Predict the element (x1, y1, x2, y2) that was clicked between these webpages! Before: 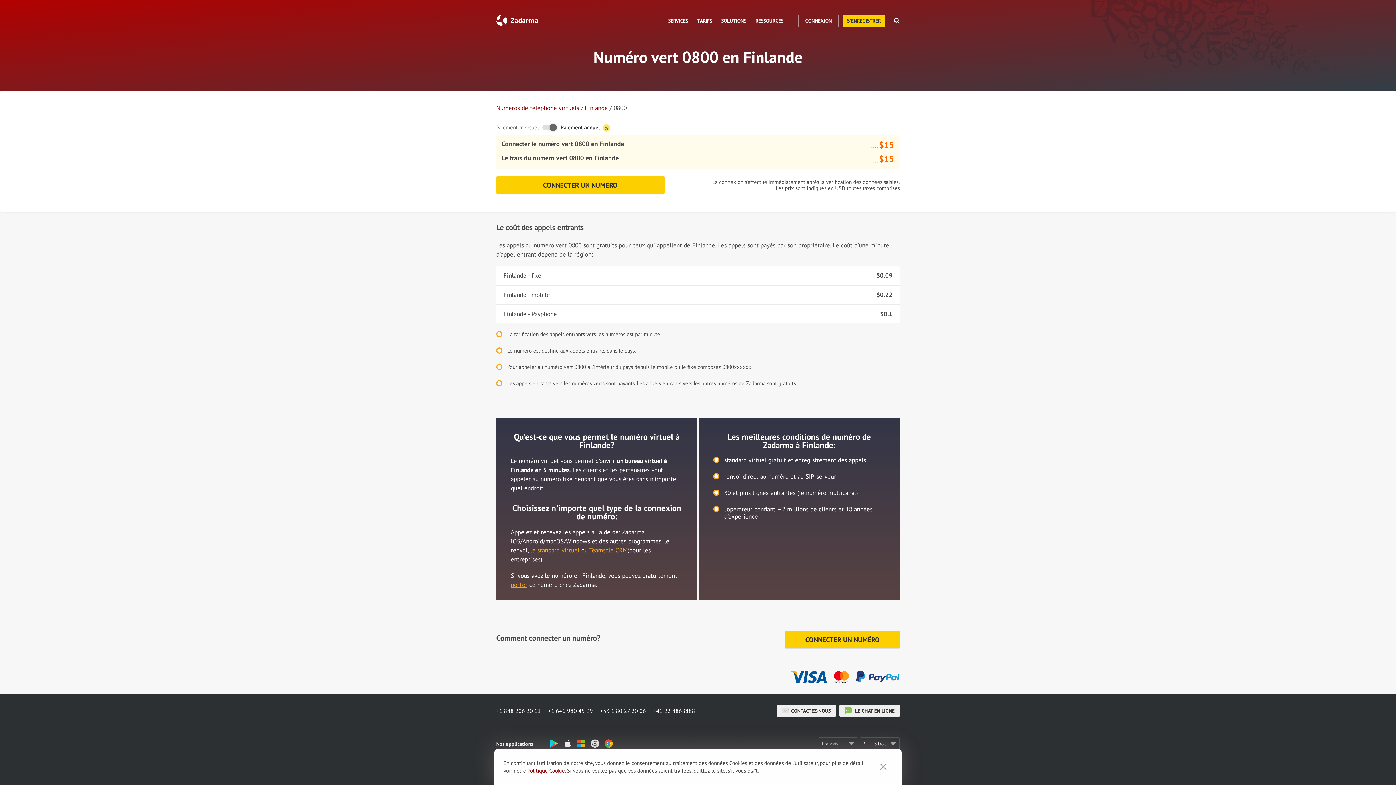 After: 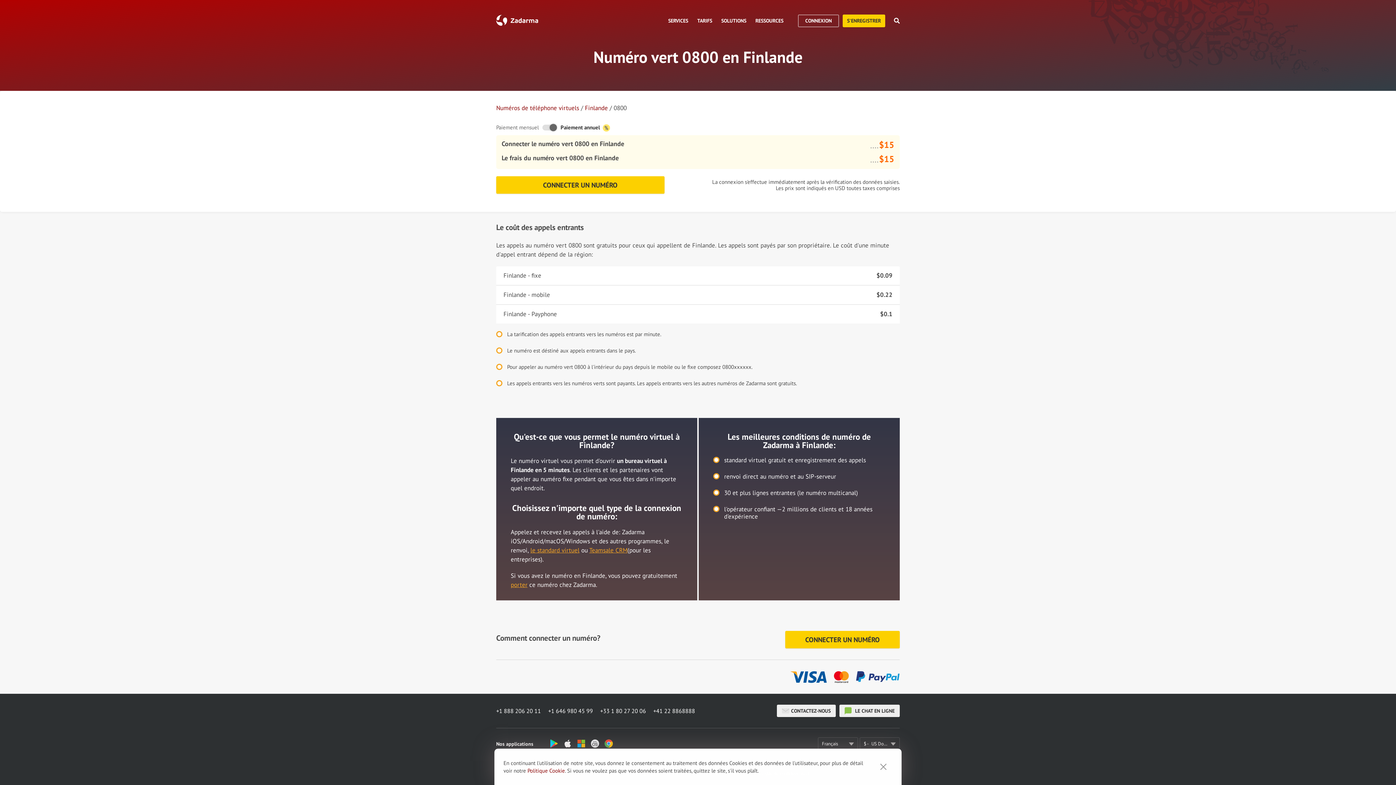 Action: bbox: (496, 706, 548, 716) label: +1 888 206 20 11